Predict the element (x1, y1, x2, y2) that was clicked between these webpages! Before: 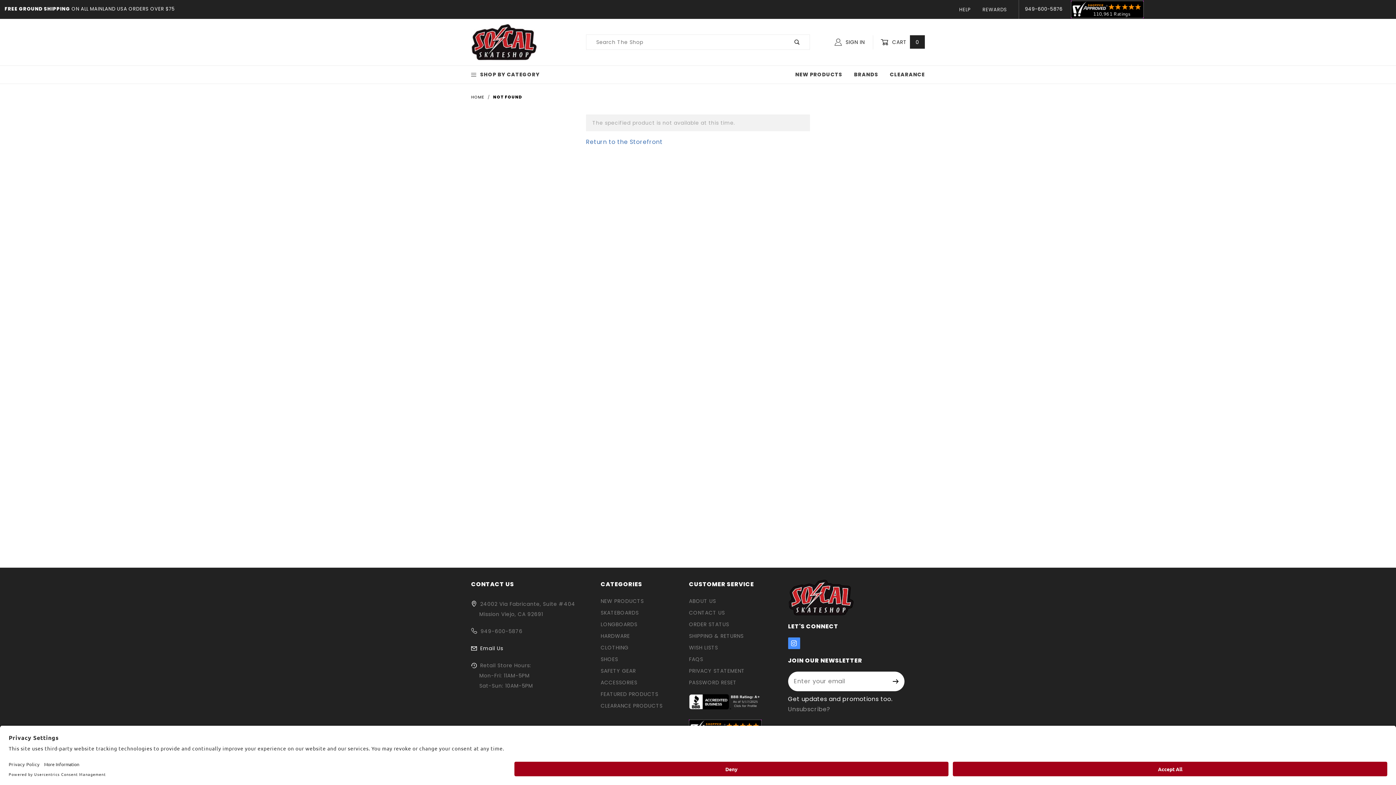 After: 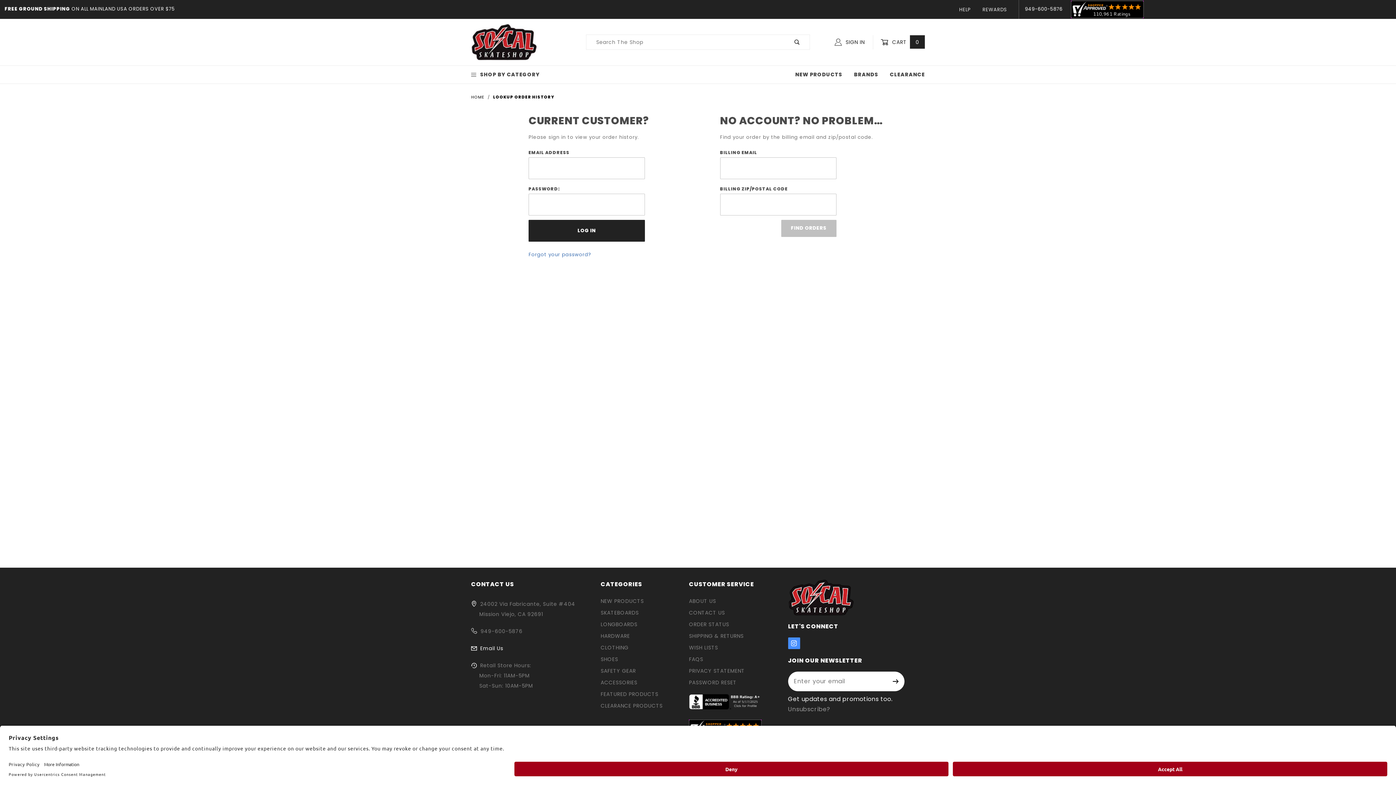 Action: label: ORDER STATUS bbox: (689, 619, 729, 629)